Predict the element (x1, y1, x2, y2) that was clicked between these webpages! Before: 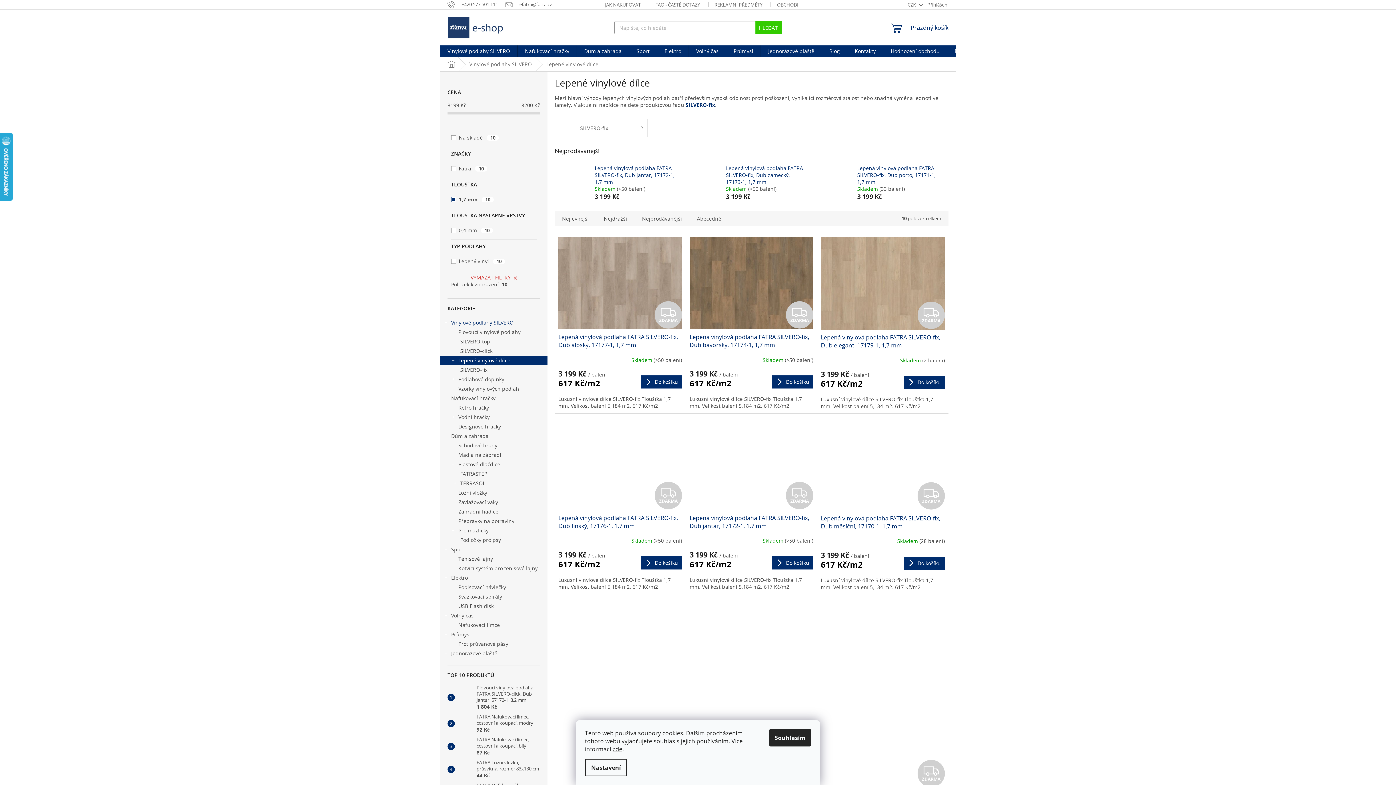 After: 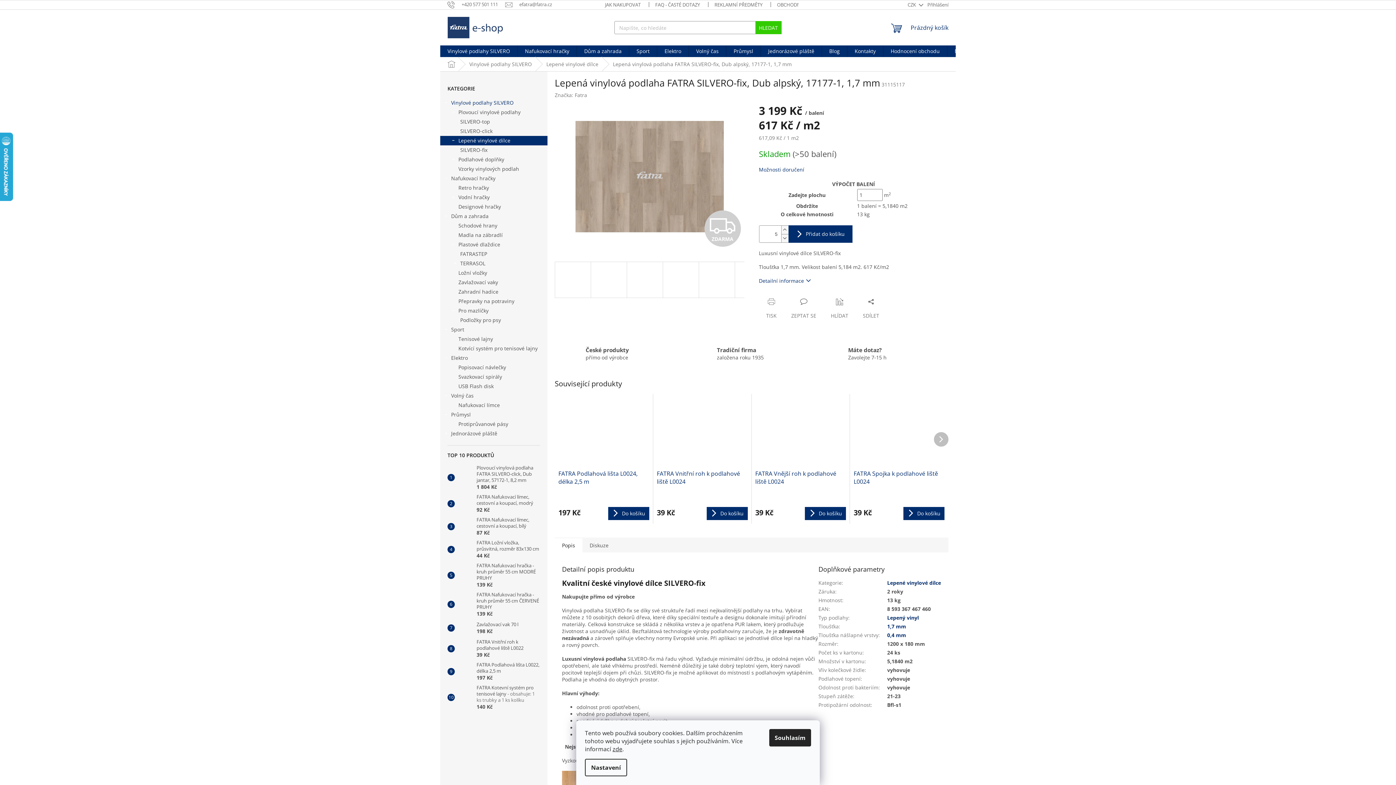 Action: bbox: (558, 236, 682, 329) label: ZDARMA
ZDARMA